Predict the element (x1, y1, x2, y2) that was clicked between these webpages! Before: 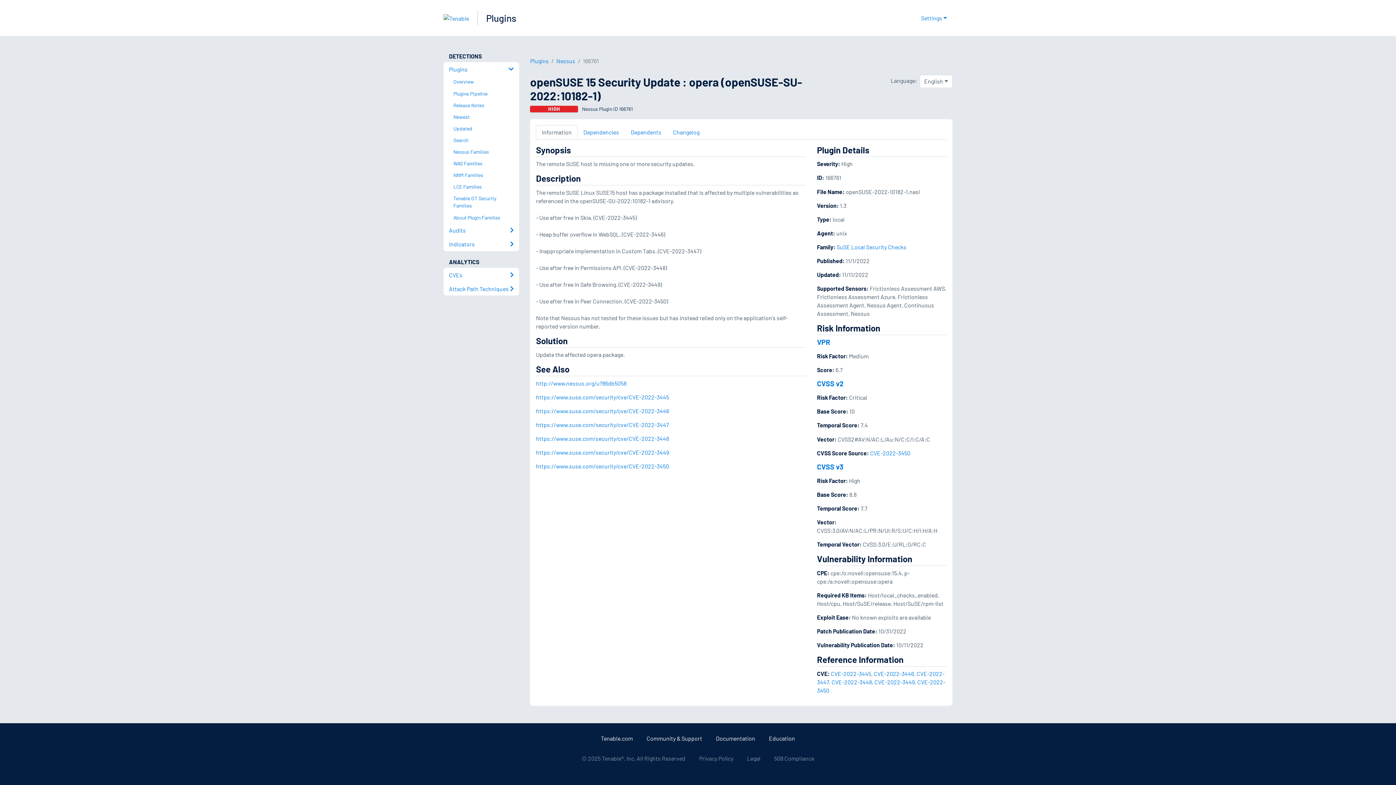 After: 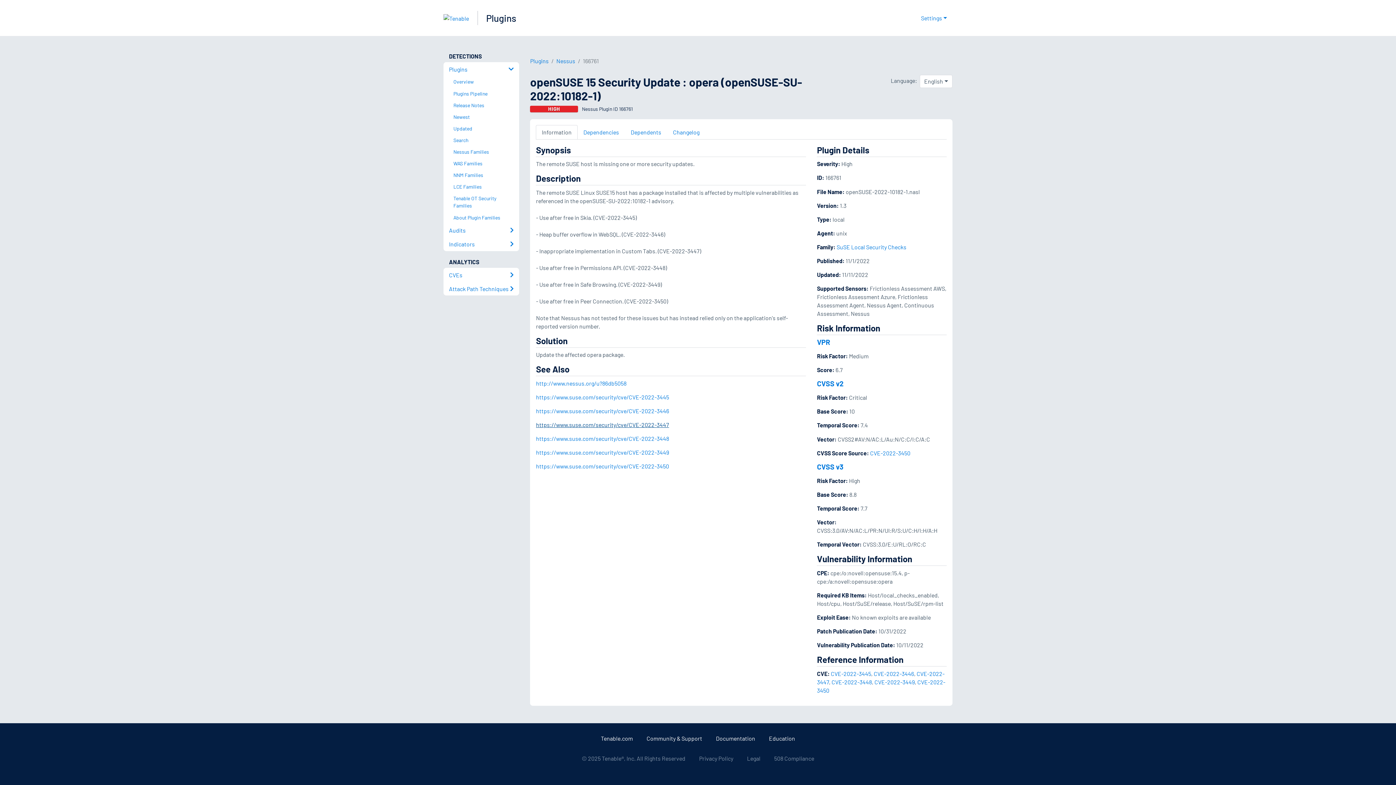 Action: label: https://www.suse.com/security/cve/CVE-2022-3447 bbox: (536, 421, 669, 428)